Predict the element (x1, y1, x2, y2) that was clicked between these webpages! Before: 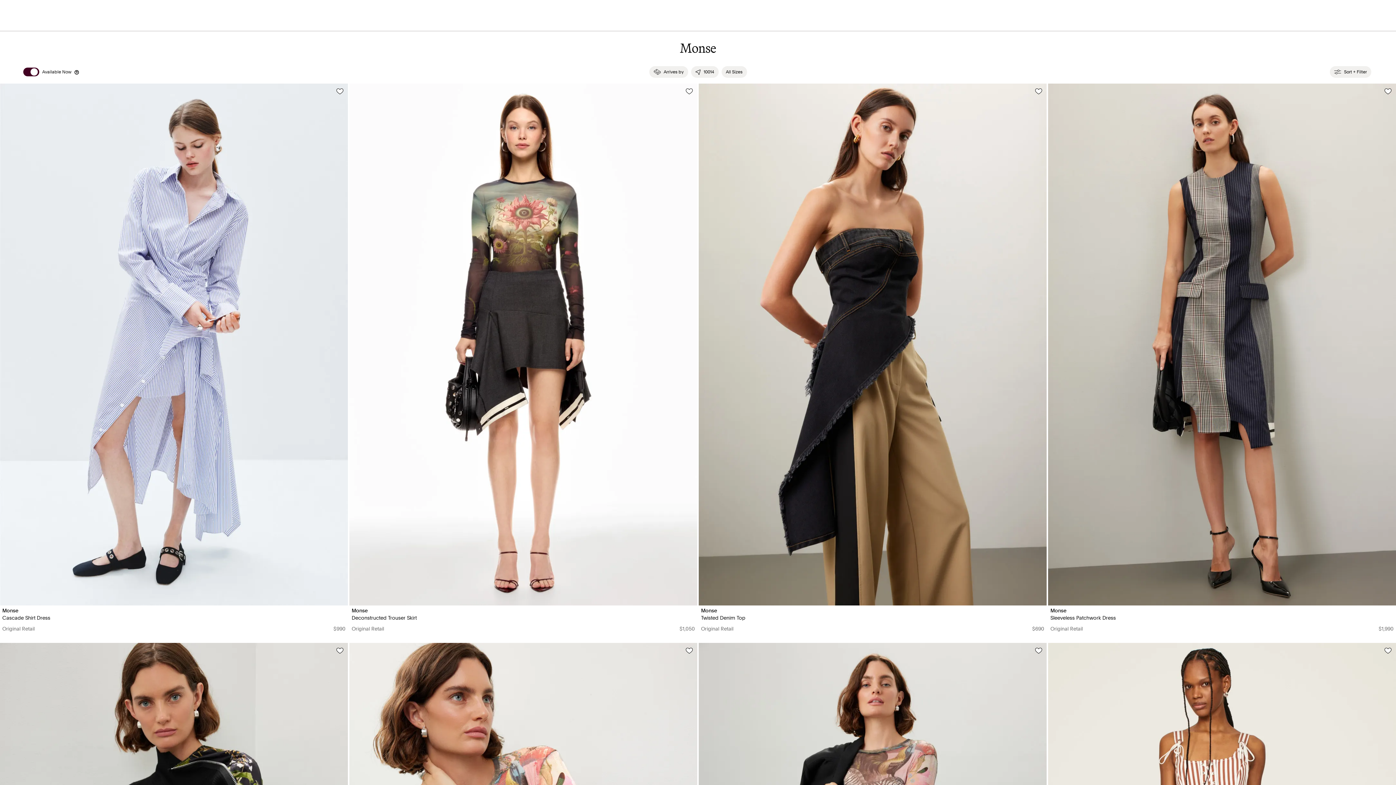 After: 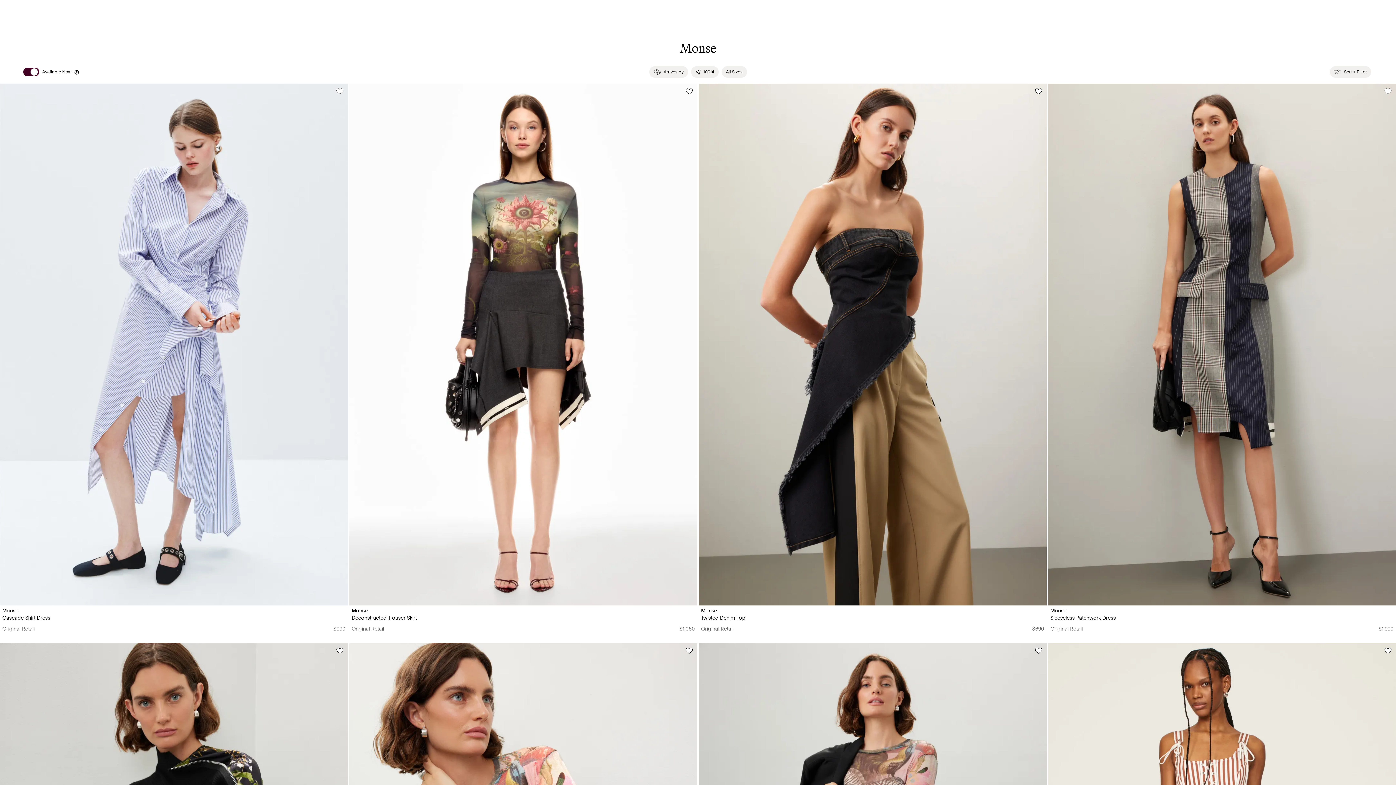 Action: label: ADD TO HEARTS bbox: (1380, 643, 1396, 652)